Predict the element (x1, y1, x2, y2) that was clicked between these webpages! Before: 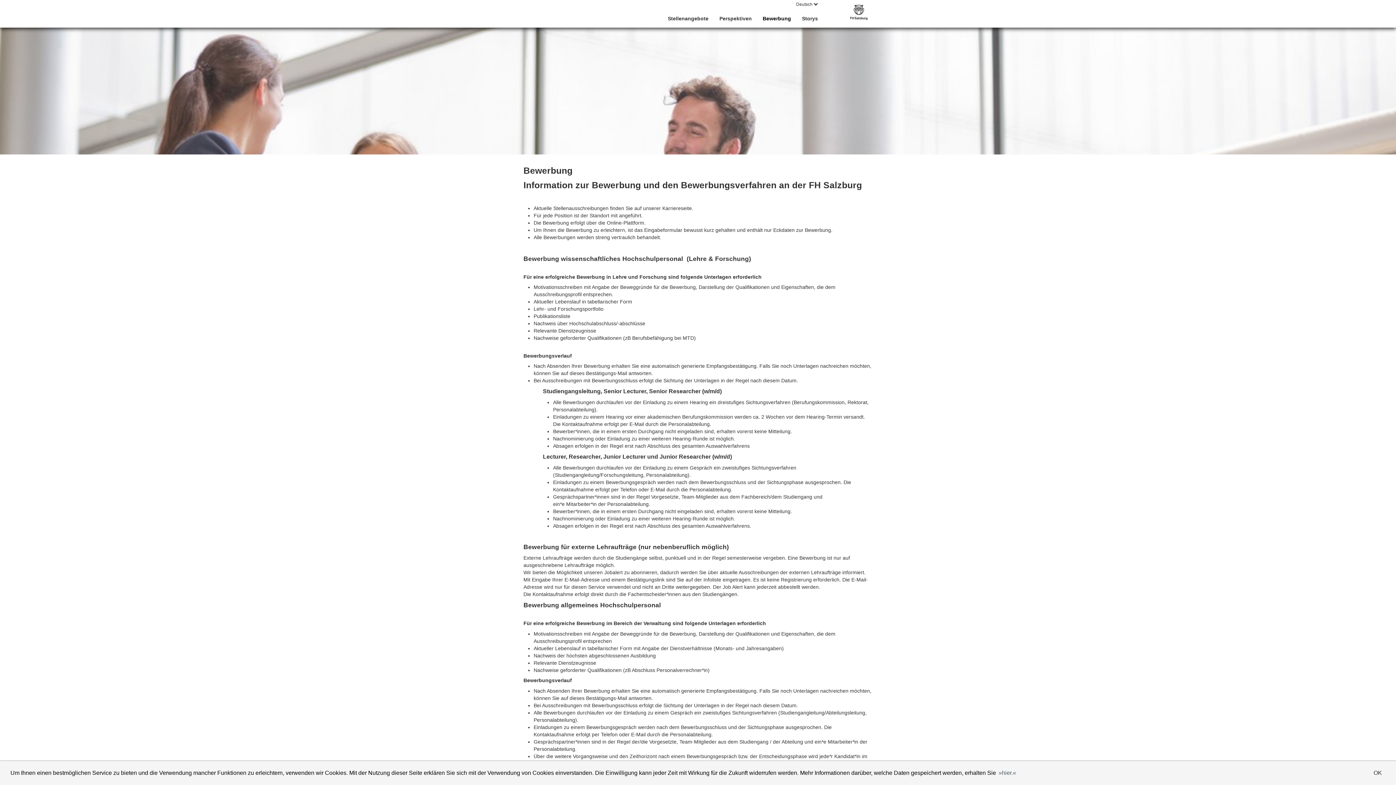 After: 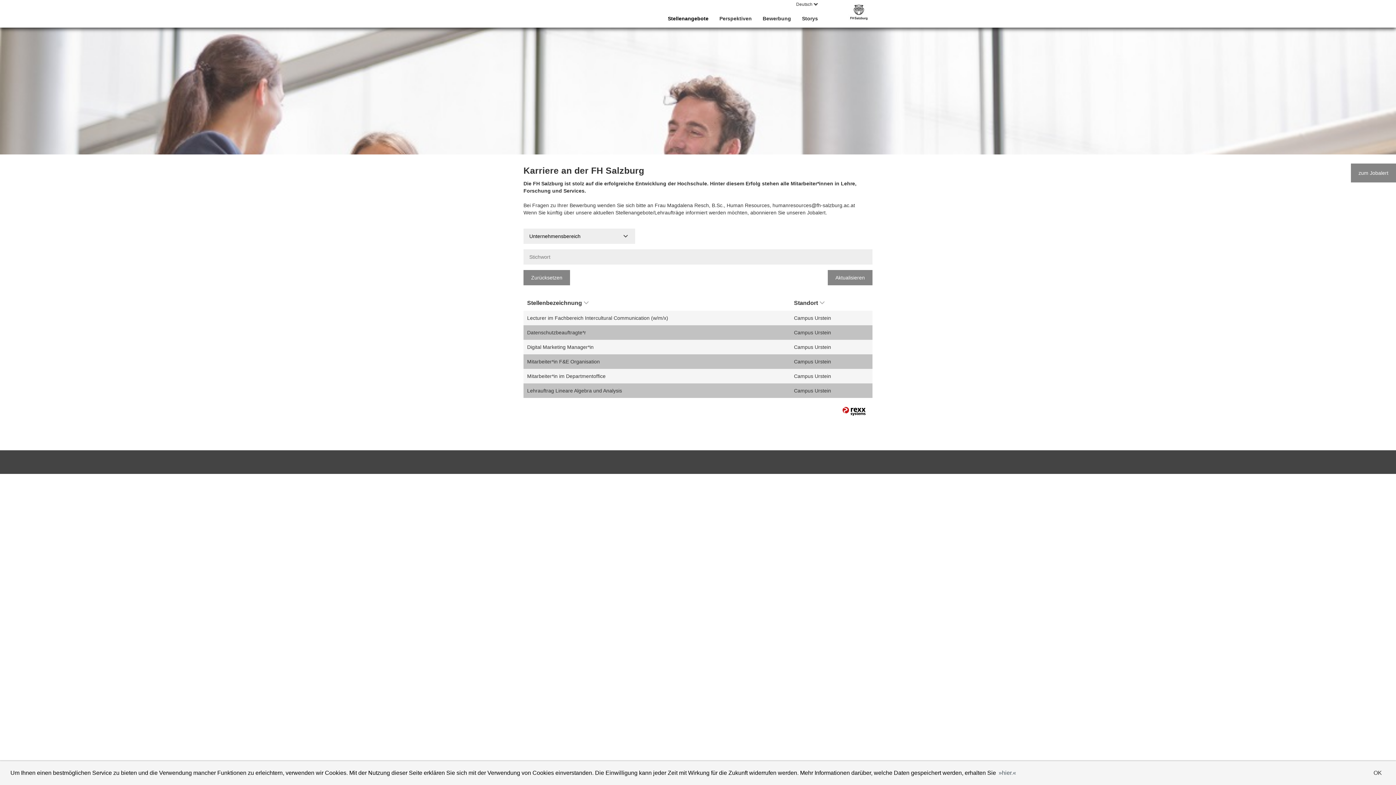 Action: label: Stellenangebote bbox: (662, 11, 714, 25)